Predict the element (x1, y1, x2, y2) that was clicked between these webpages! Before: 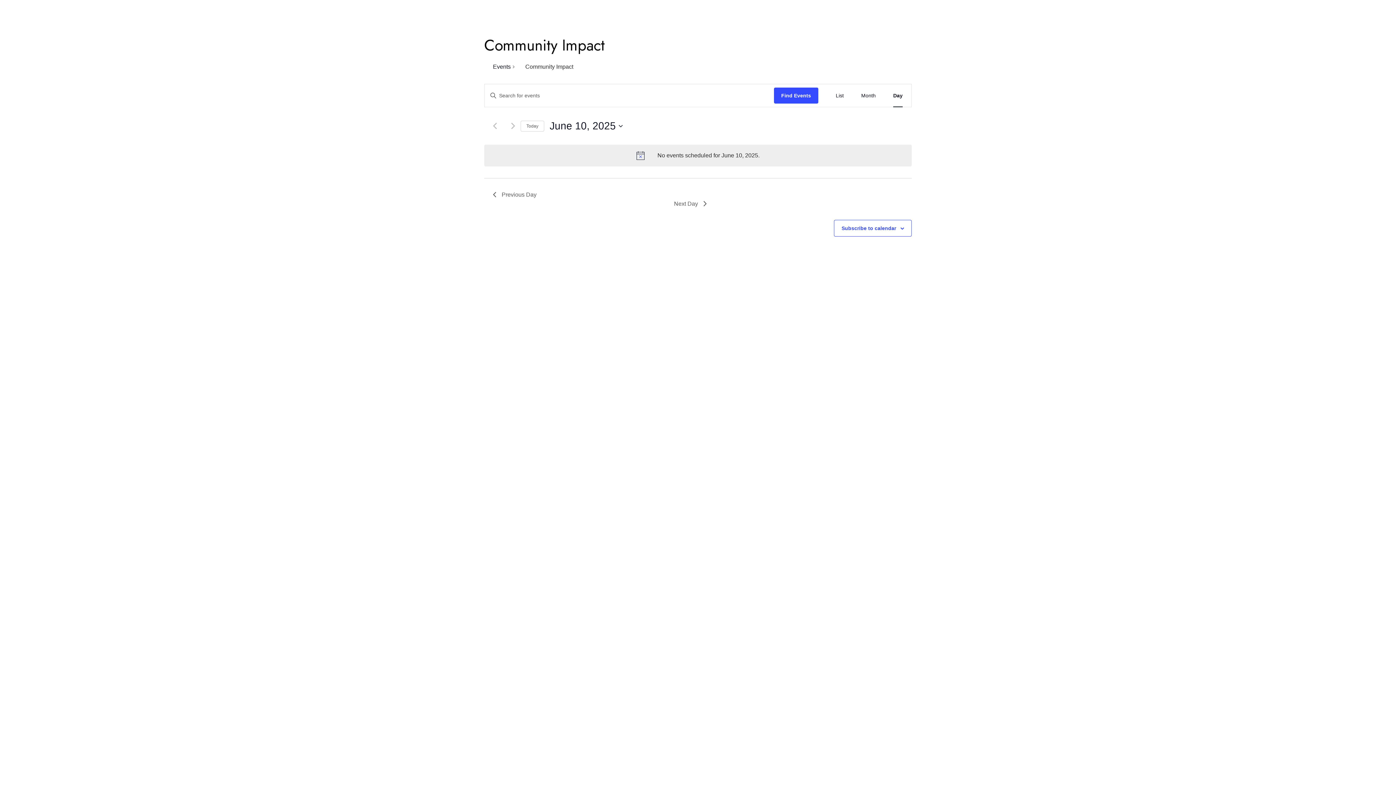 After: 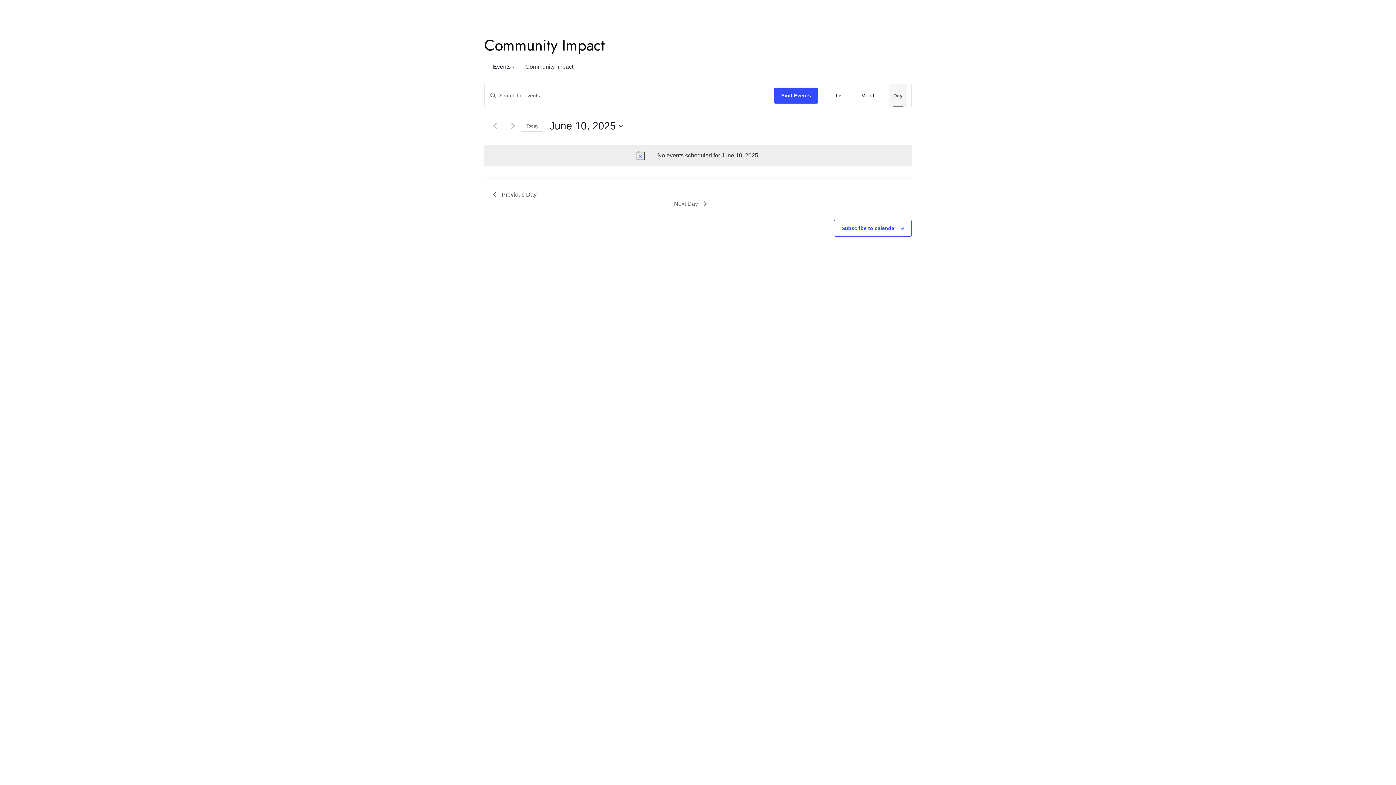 Action: label: Day bbox: (893, 84, 902, 106)